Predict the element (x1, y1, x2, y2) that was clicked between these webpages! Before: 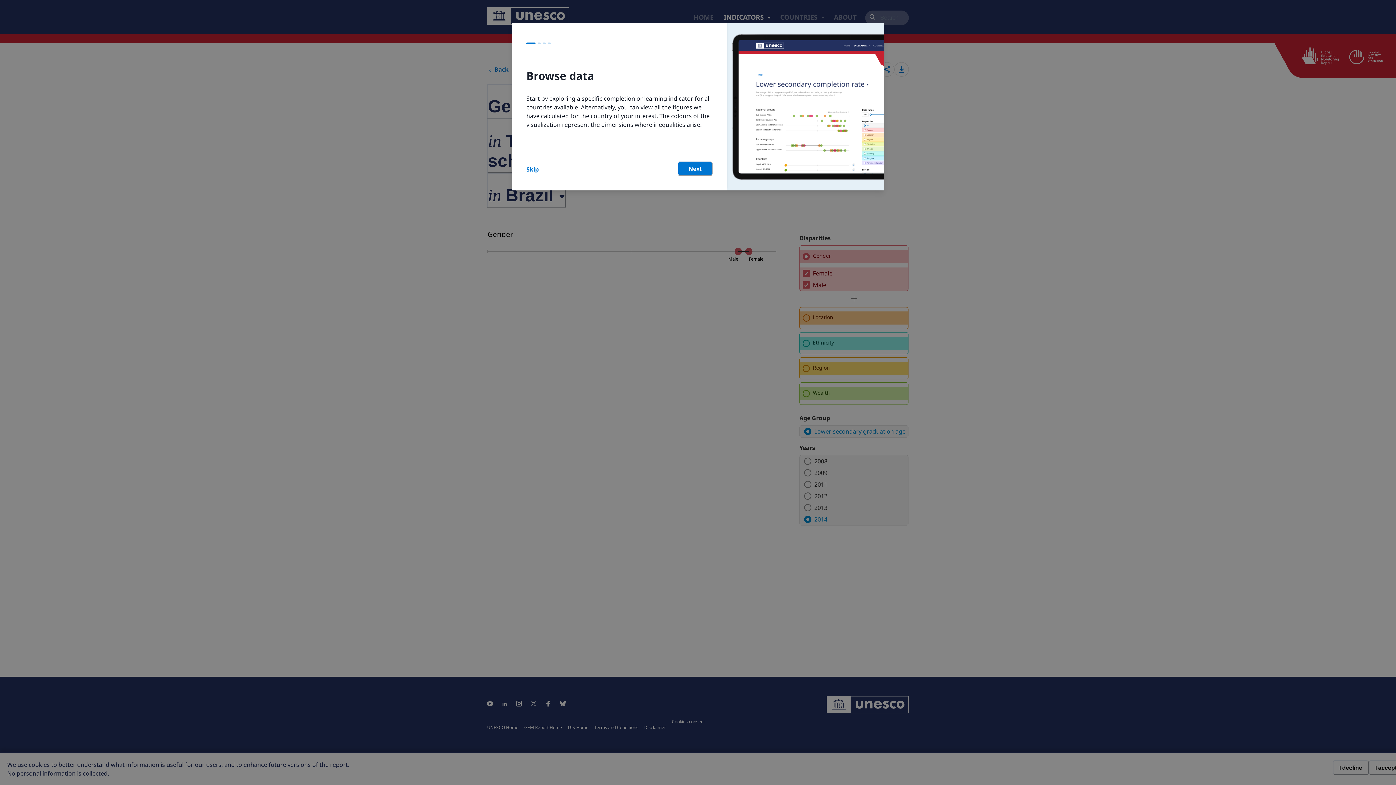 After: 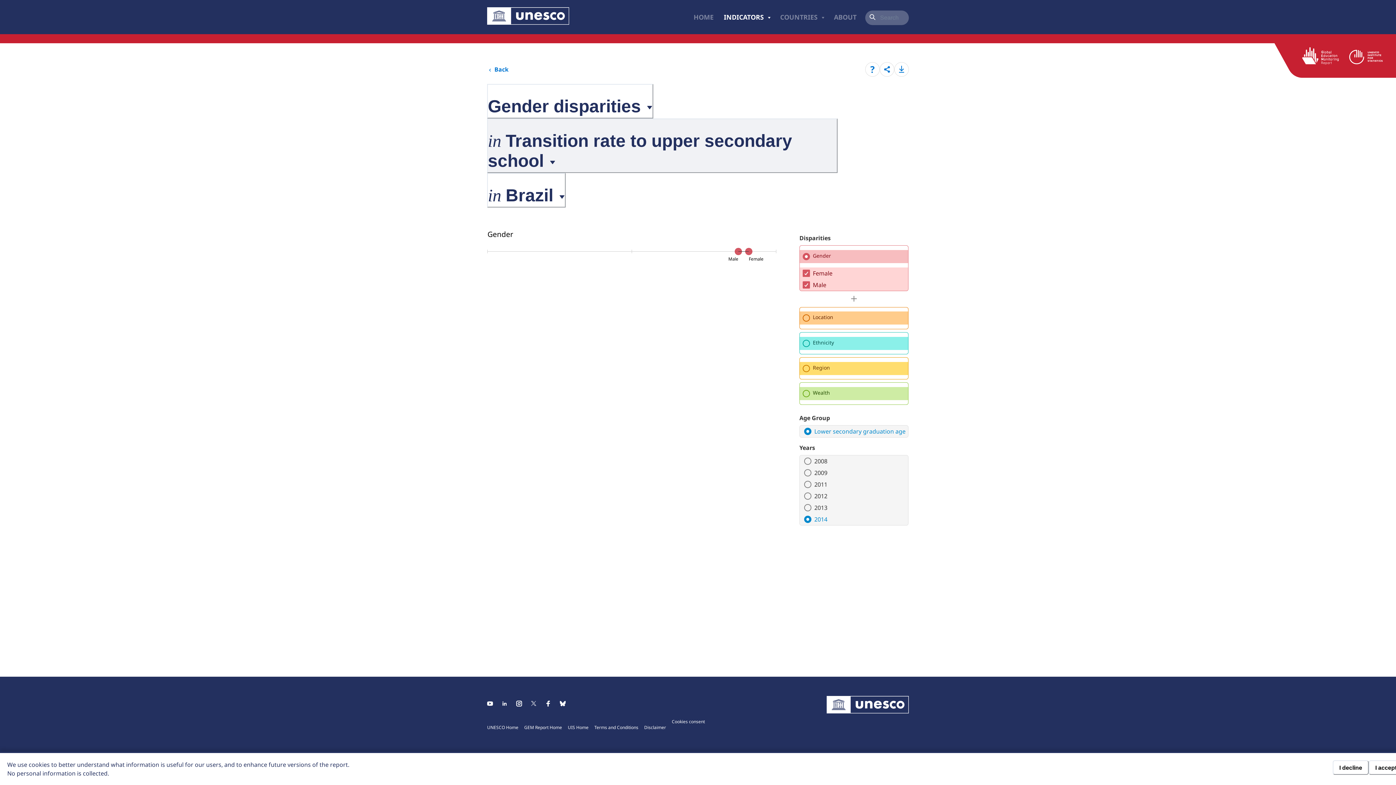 Action: label: Skip bbox: (527, 164, 539, 173)